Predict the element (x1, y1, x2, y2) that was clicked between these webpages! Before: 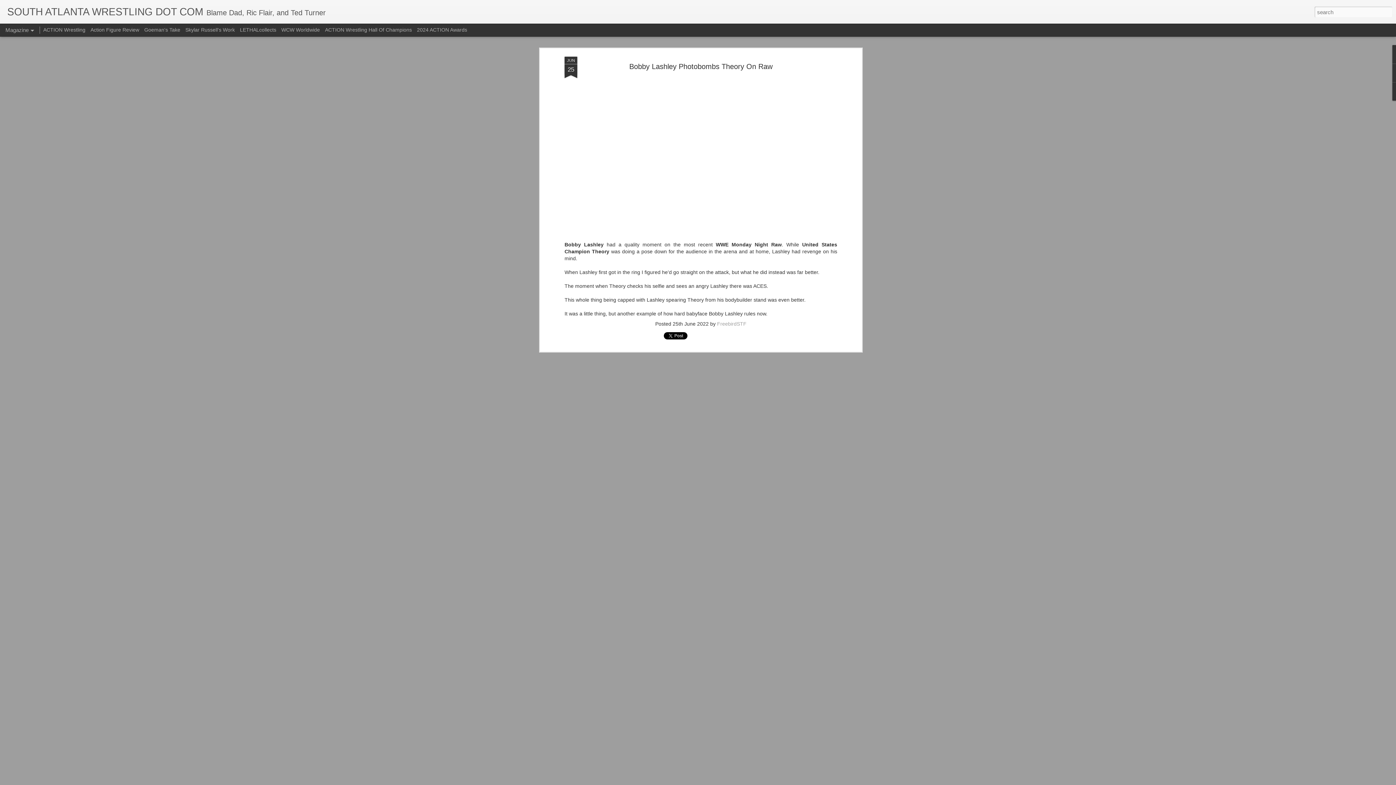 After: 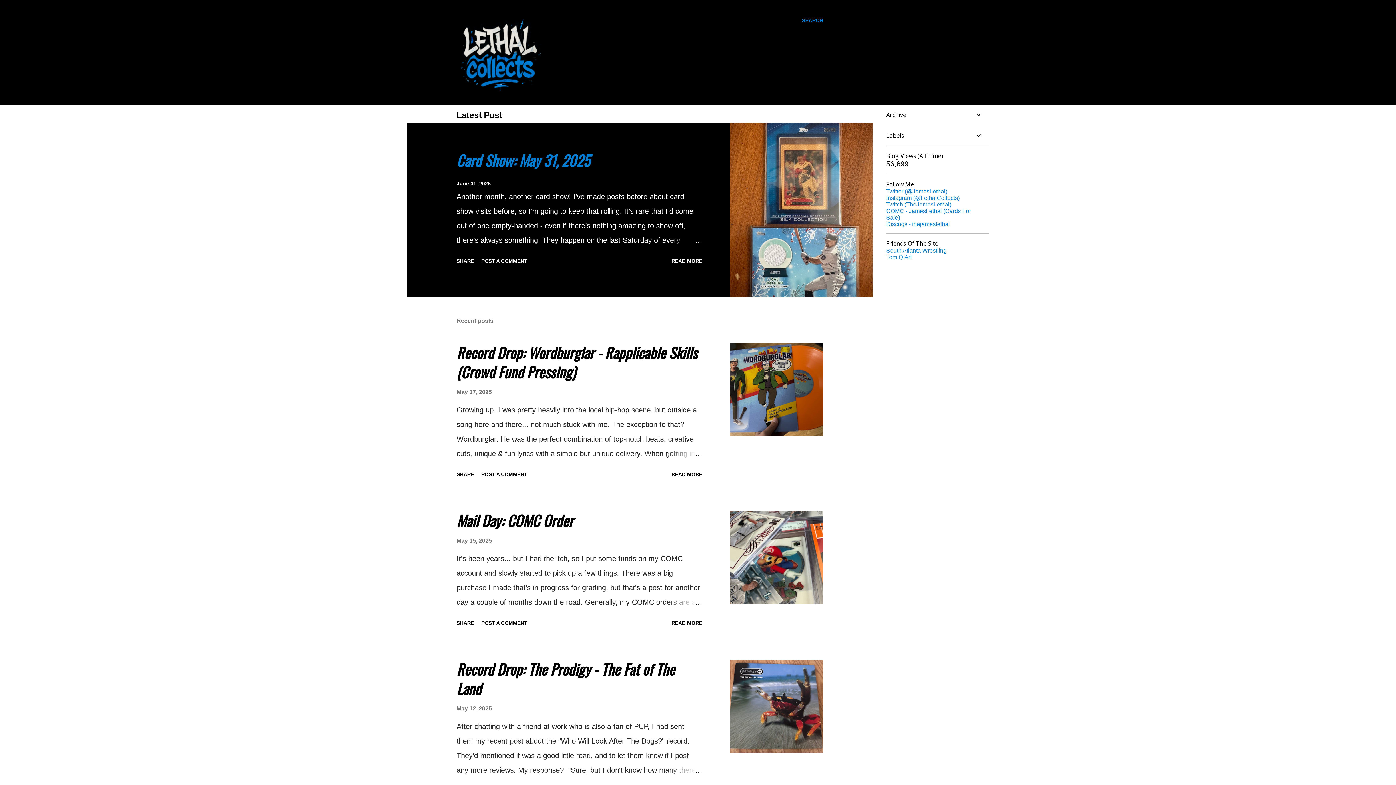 Action: label: LETHALcollects bbox: (240, 26, 276, 32)